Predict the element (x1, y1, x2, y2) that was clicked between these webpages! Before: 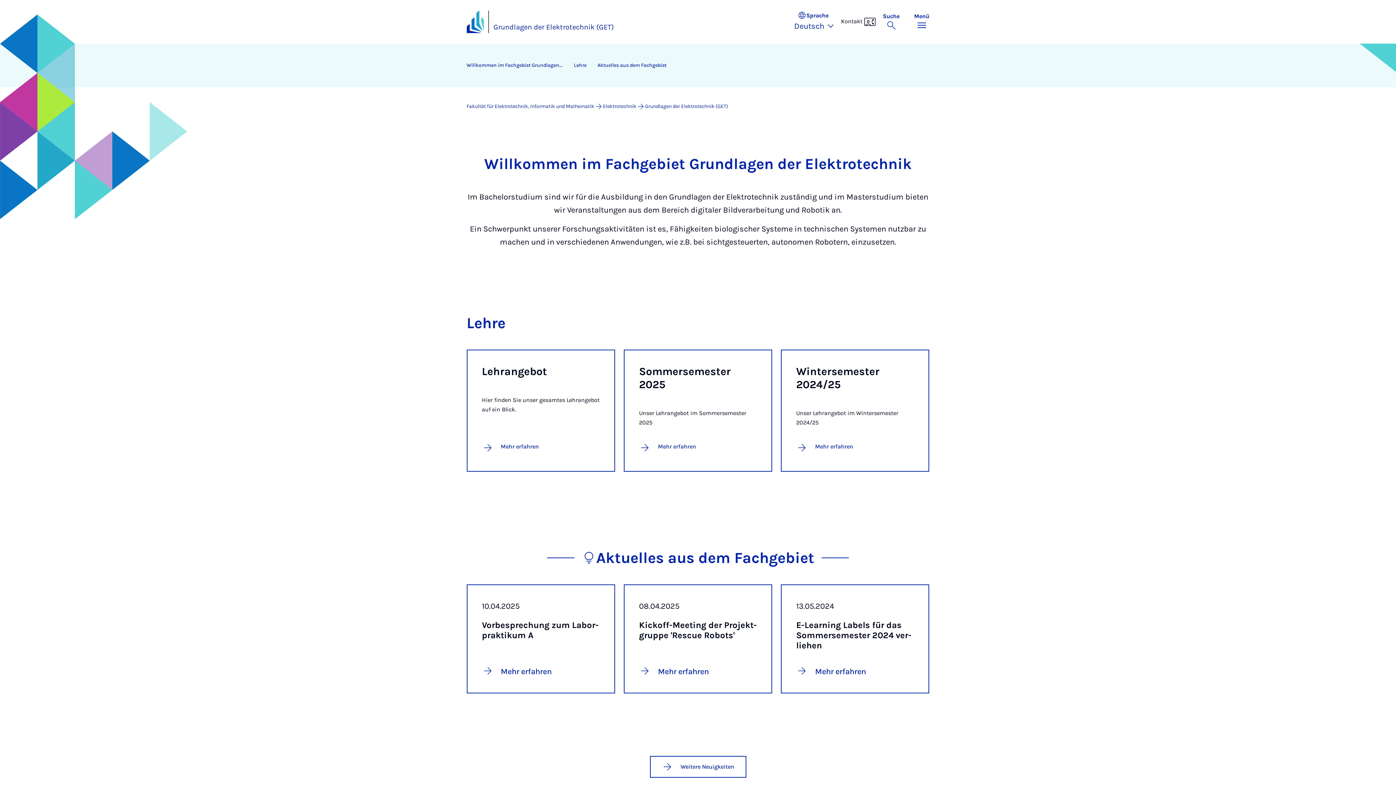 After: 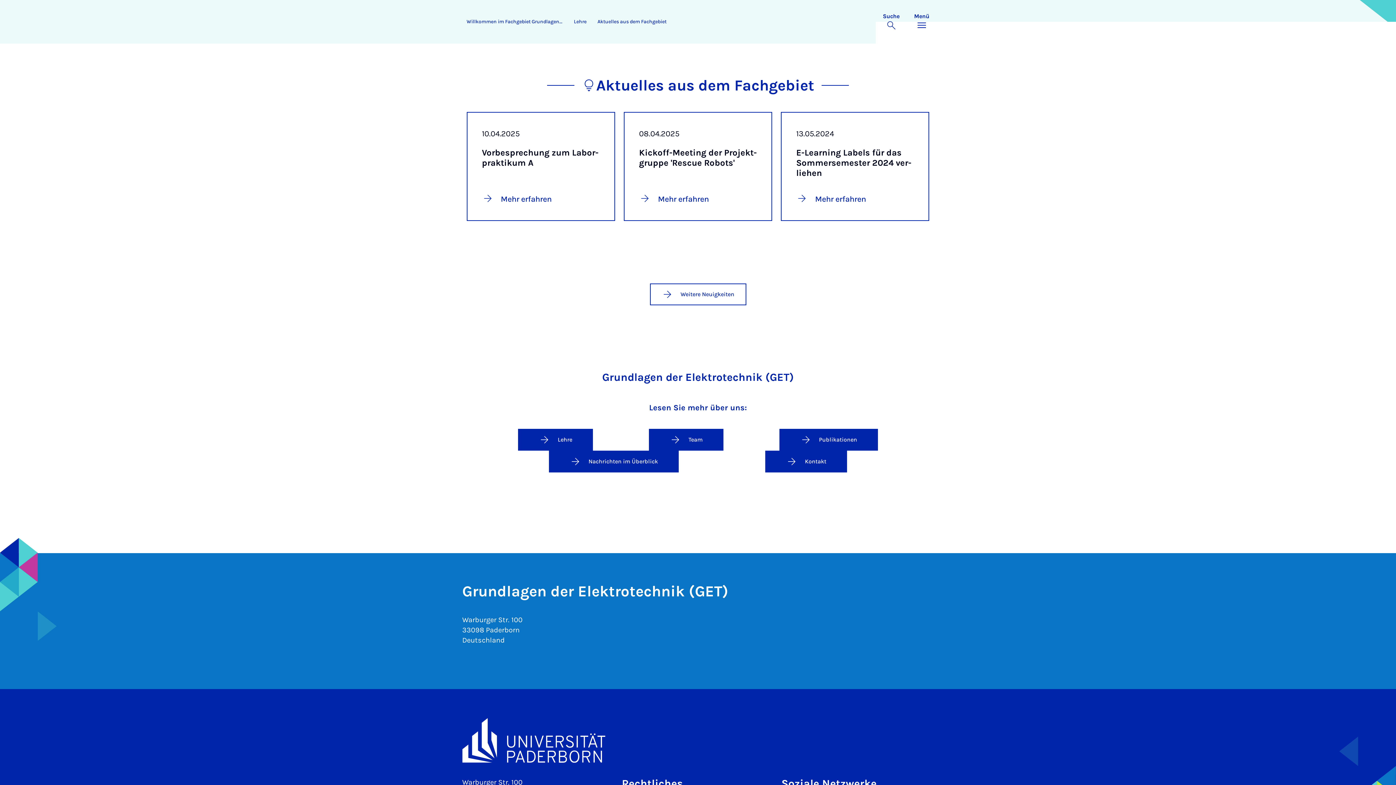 Action: bbox: (592, 43, 672, 87) label: Aktuelles aus dem Fachgebiet